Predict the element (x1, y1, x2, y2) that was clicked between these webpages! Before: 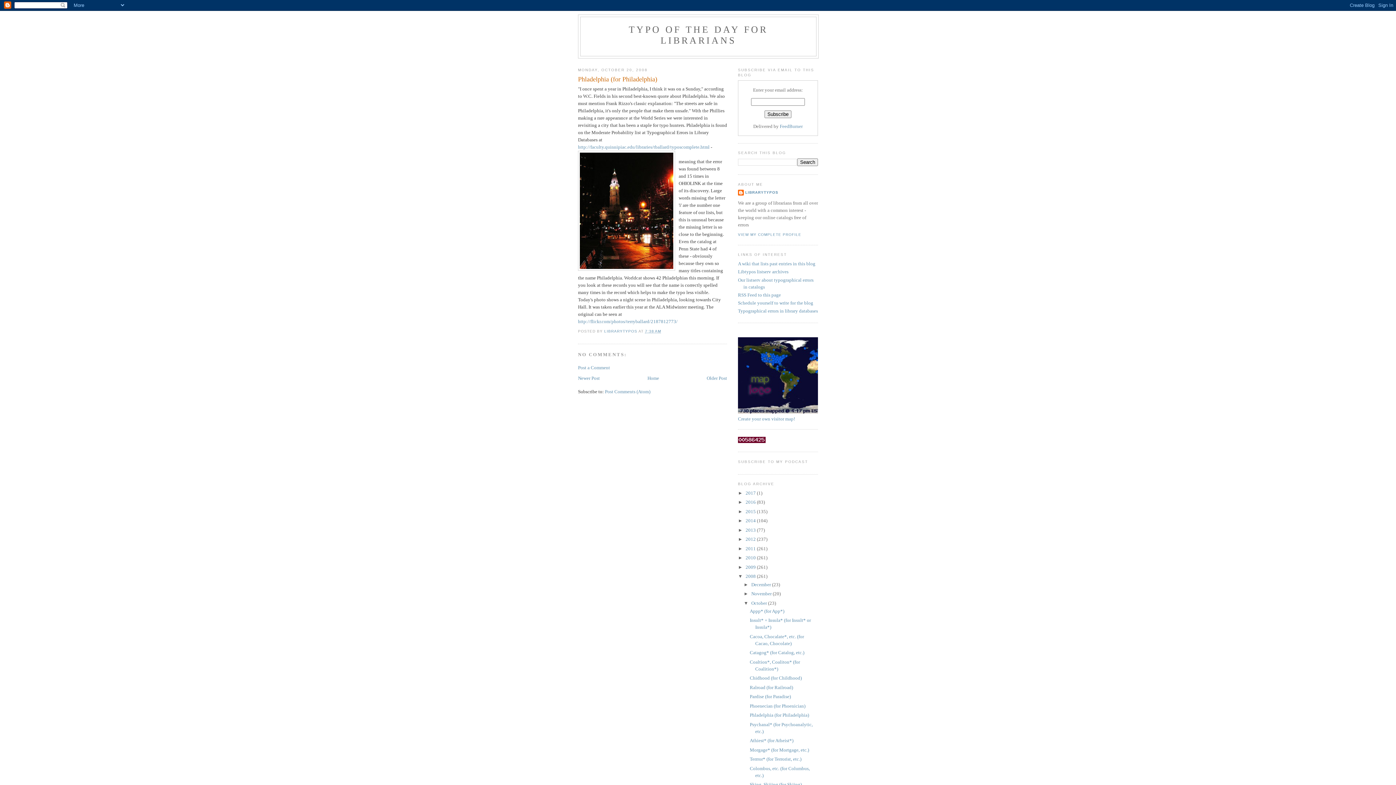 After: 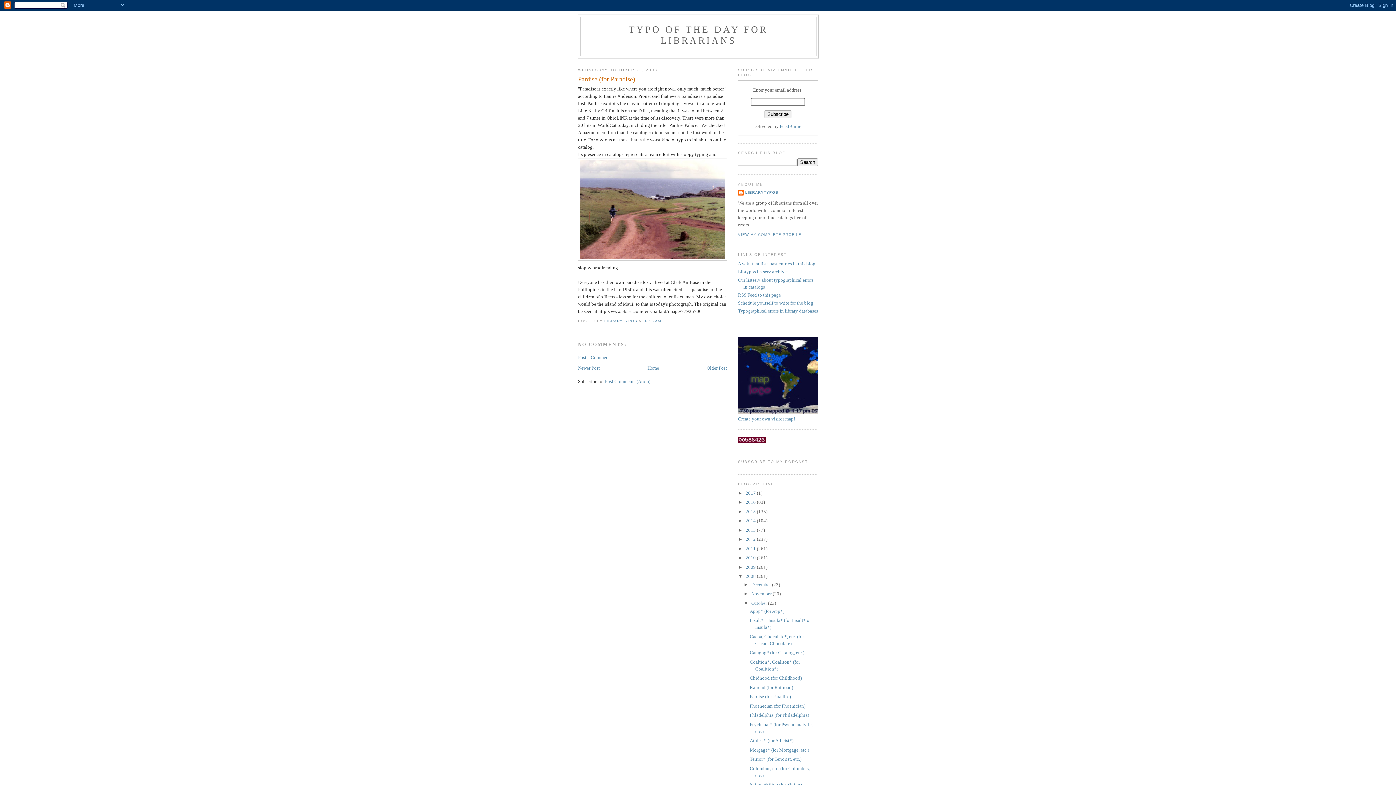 Action: label: Pardise (for Paradise) bbox: (749, 694, 791, 699)